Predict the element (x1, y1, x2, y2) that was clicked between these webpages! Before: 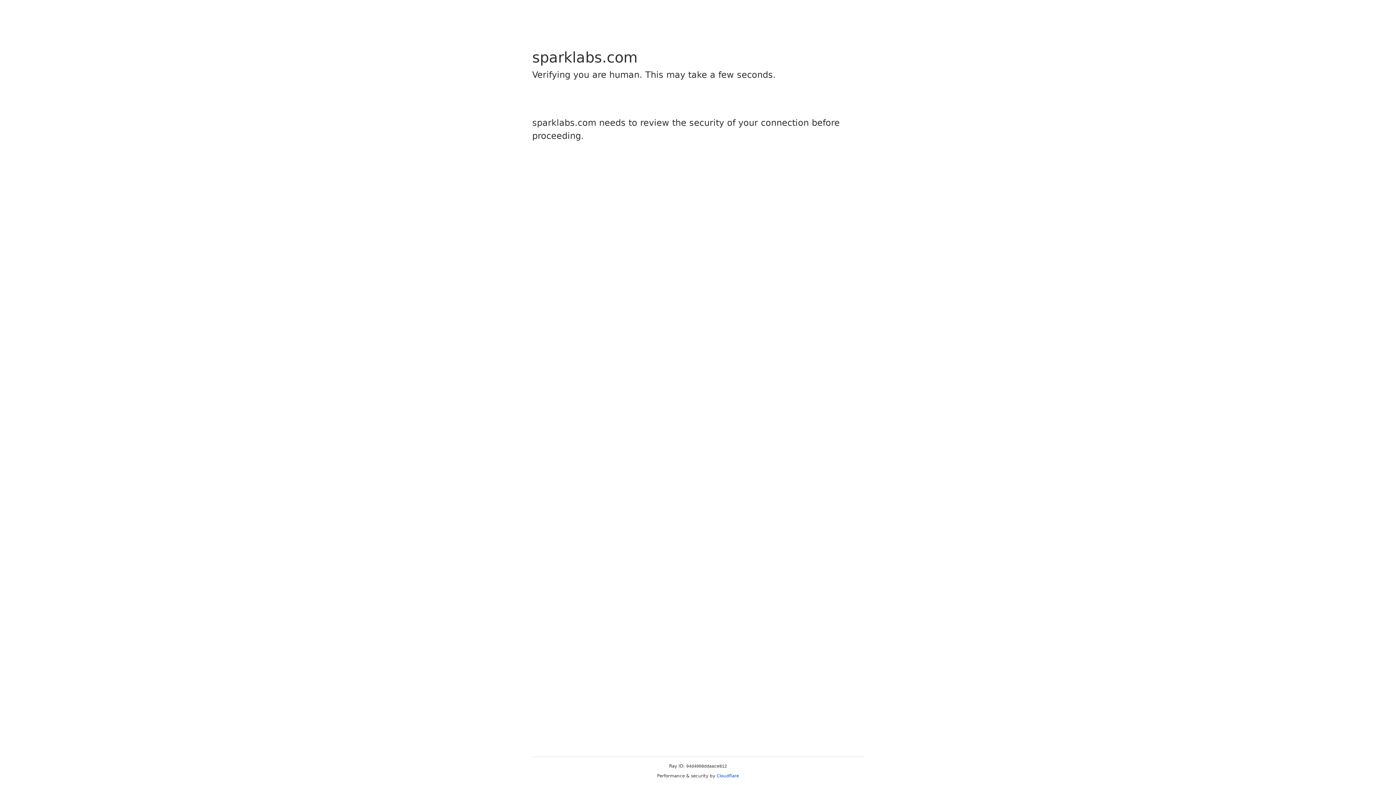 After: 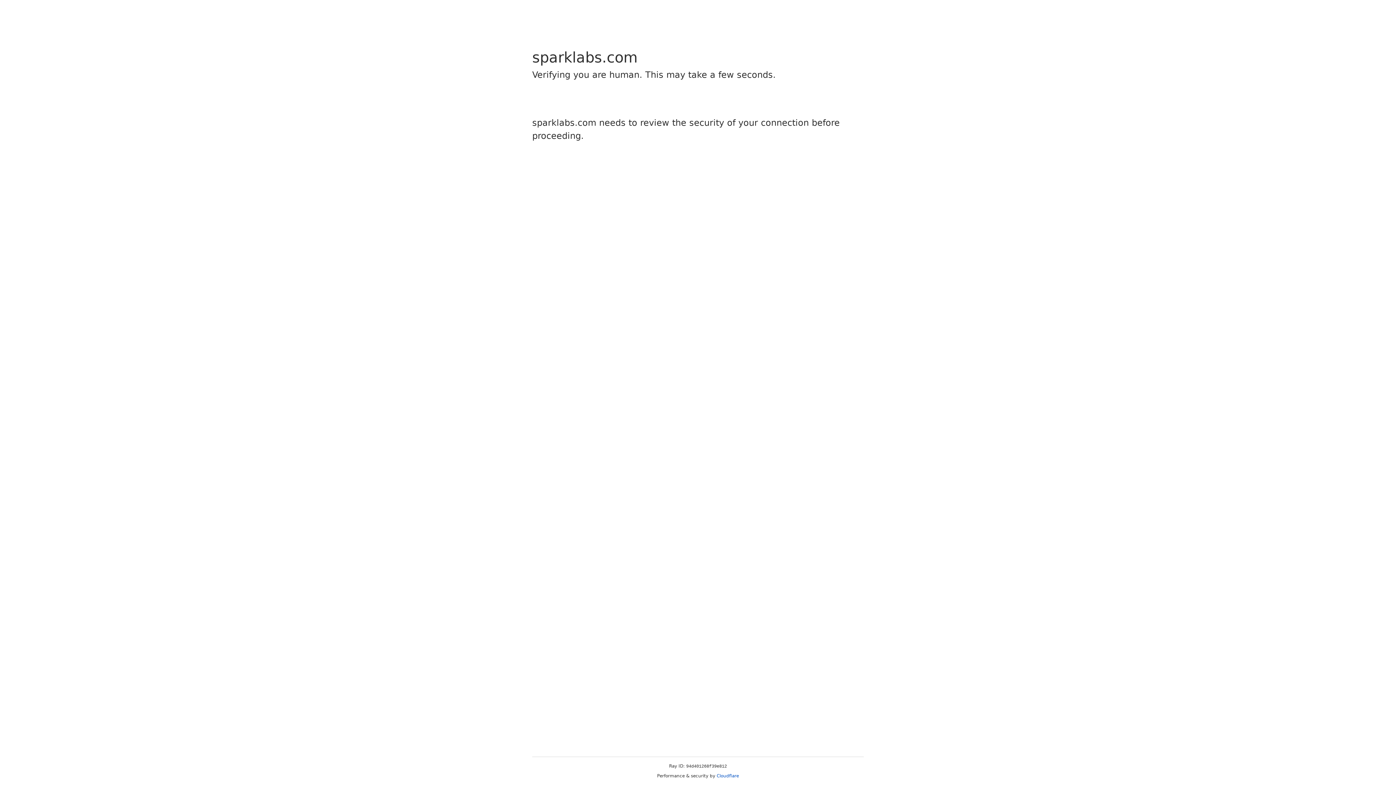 Action: label: Cloudflare bbox: (716, 773, 739, 778)